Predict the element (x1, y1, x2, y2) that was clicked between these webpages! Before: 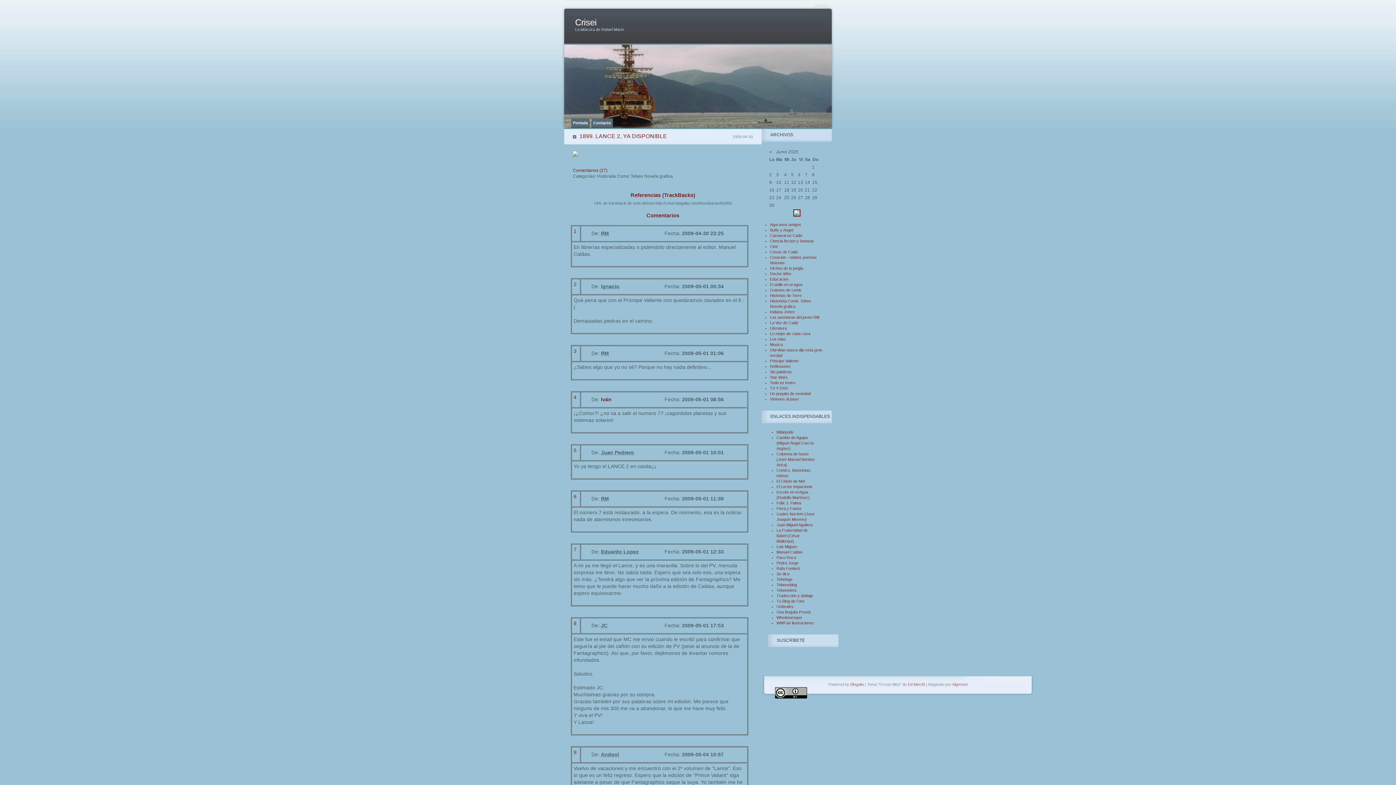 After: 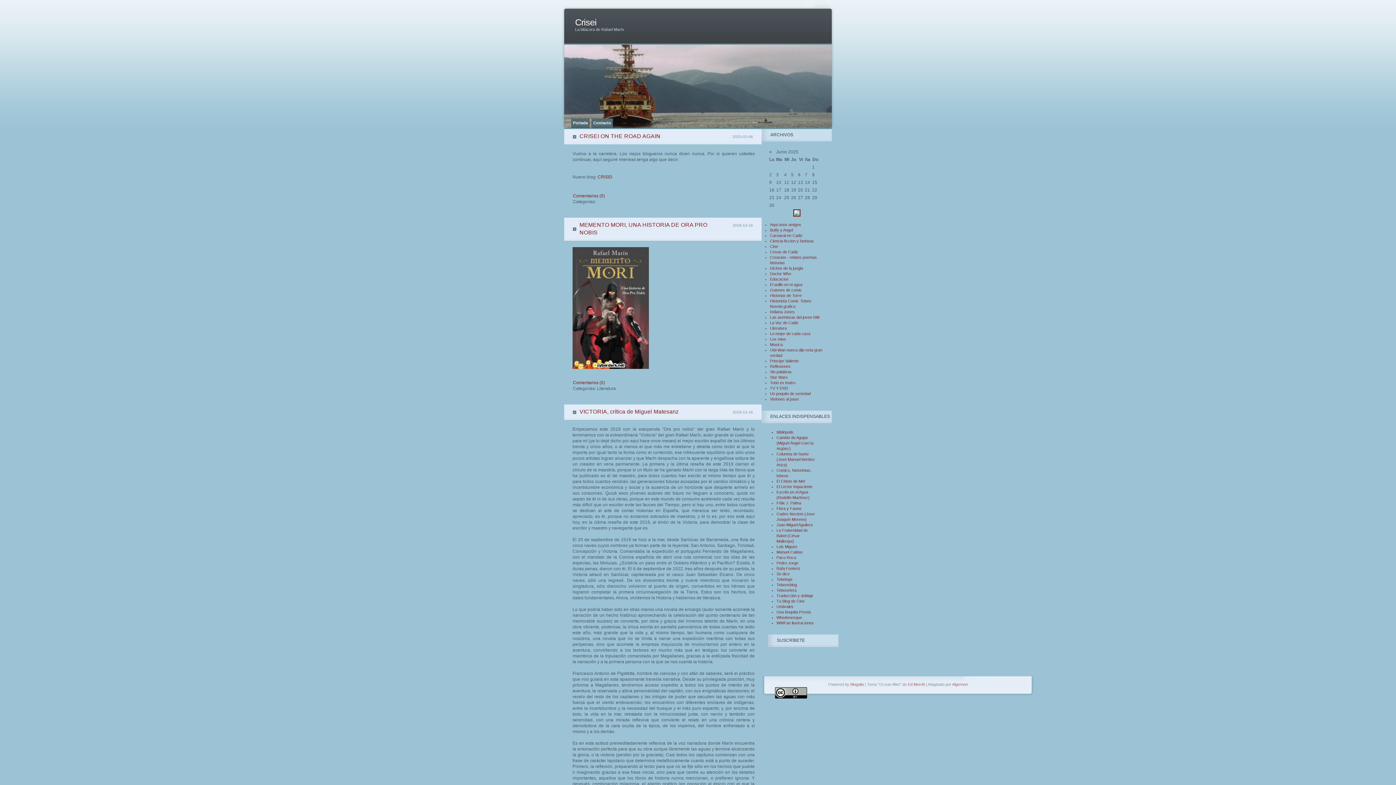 Action: bbox: (571, 118, 589, 127) label: Portada